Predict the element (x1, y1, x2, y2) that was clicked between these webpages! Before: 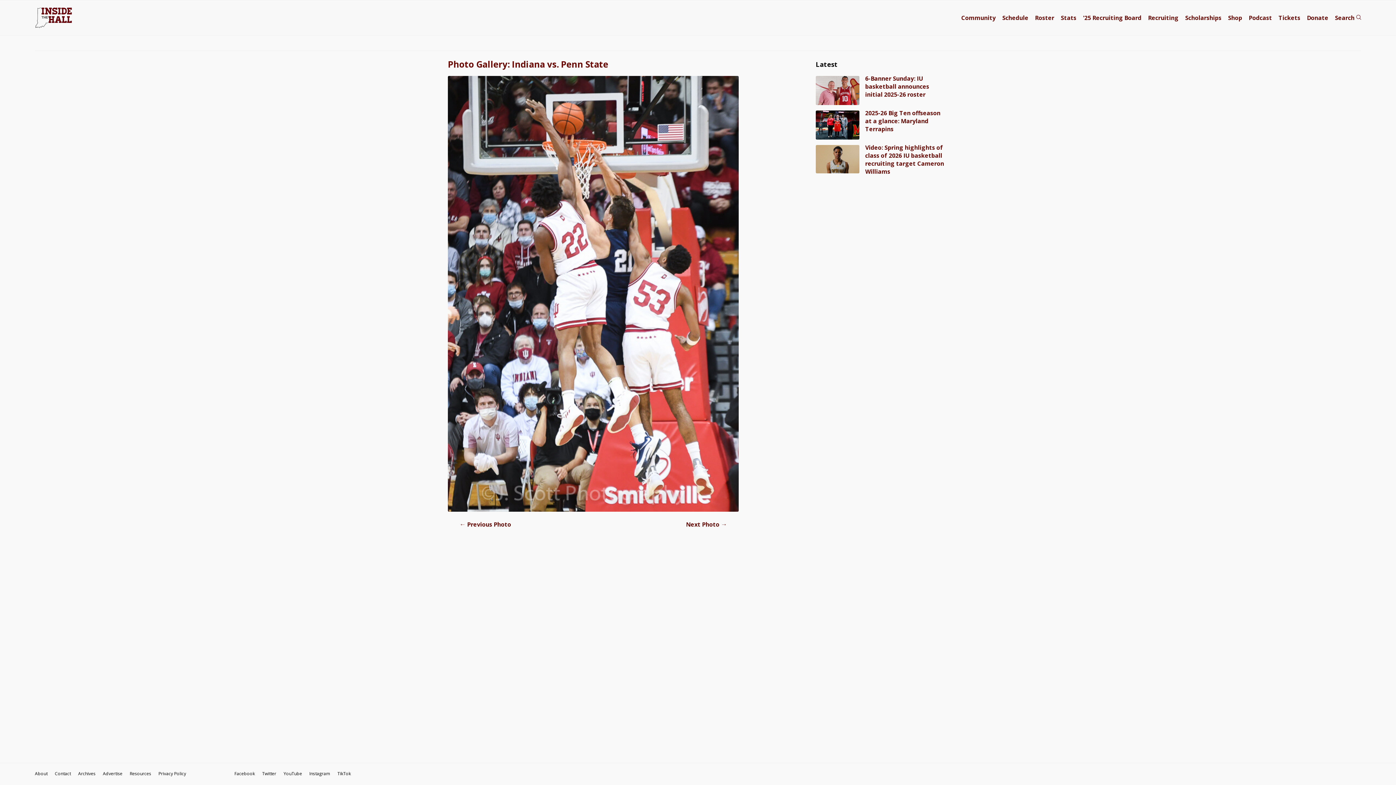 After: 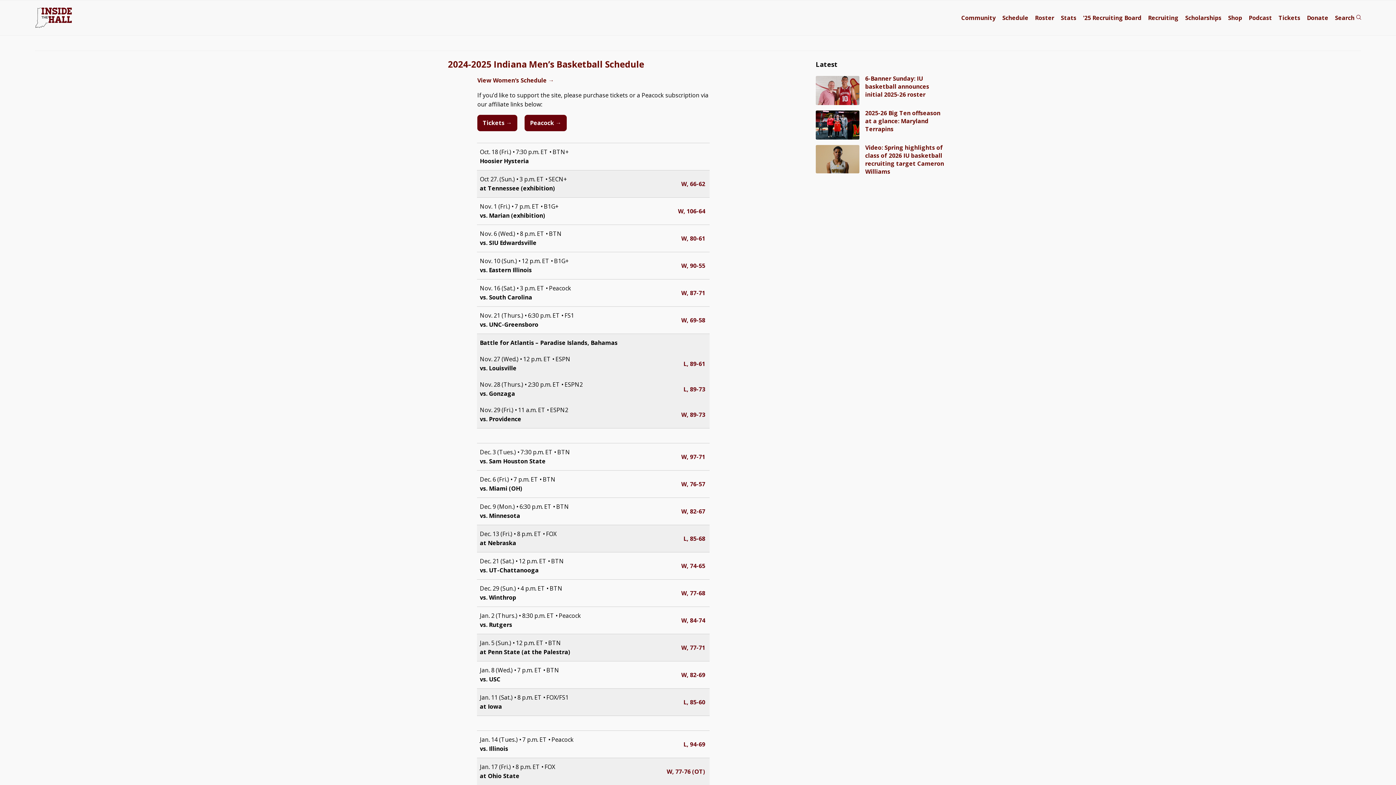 Action: label: Schedule bbox: (1002, 13, 1028, 21)